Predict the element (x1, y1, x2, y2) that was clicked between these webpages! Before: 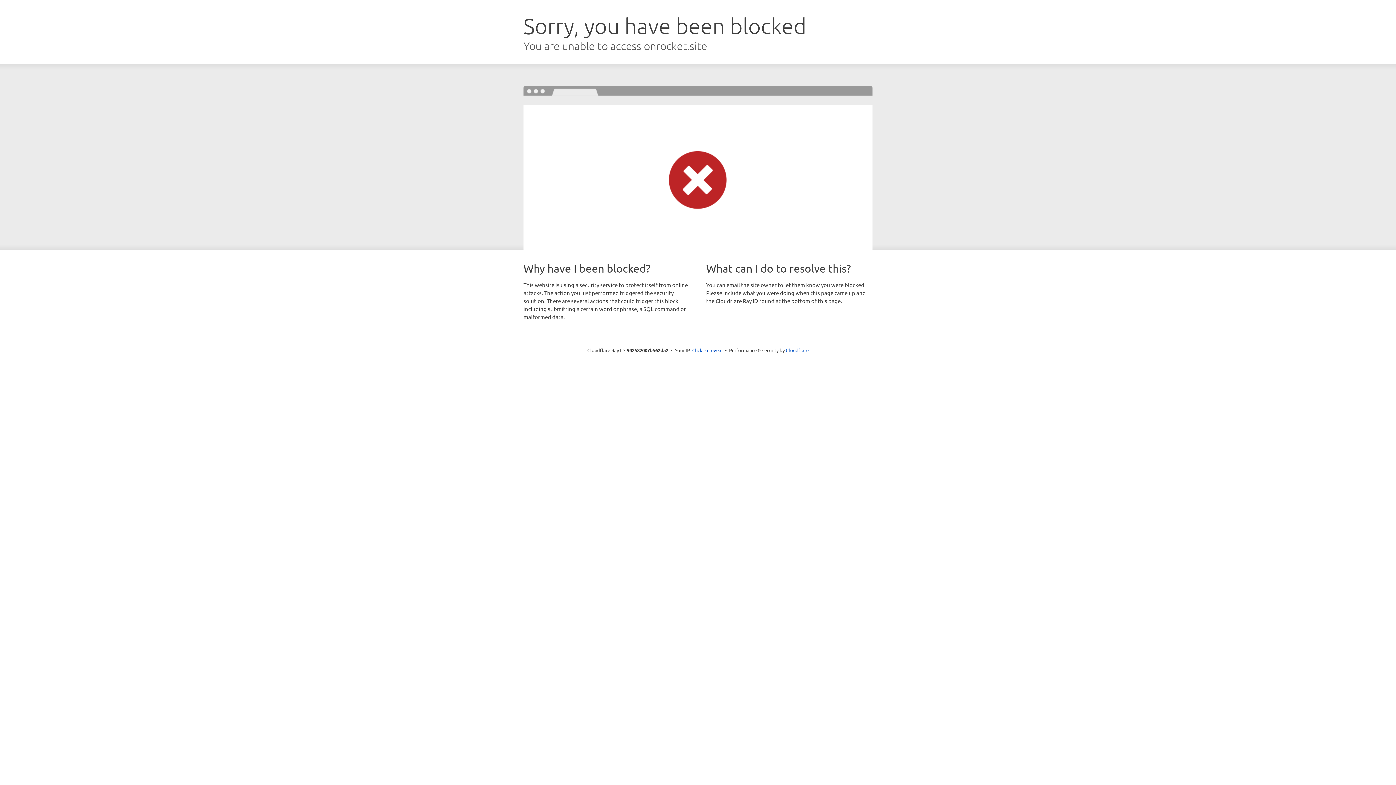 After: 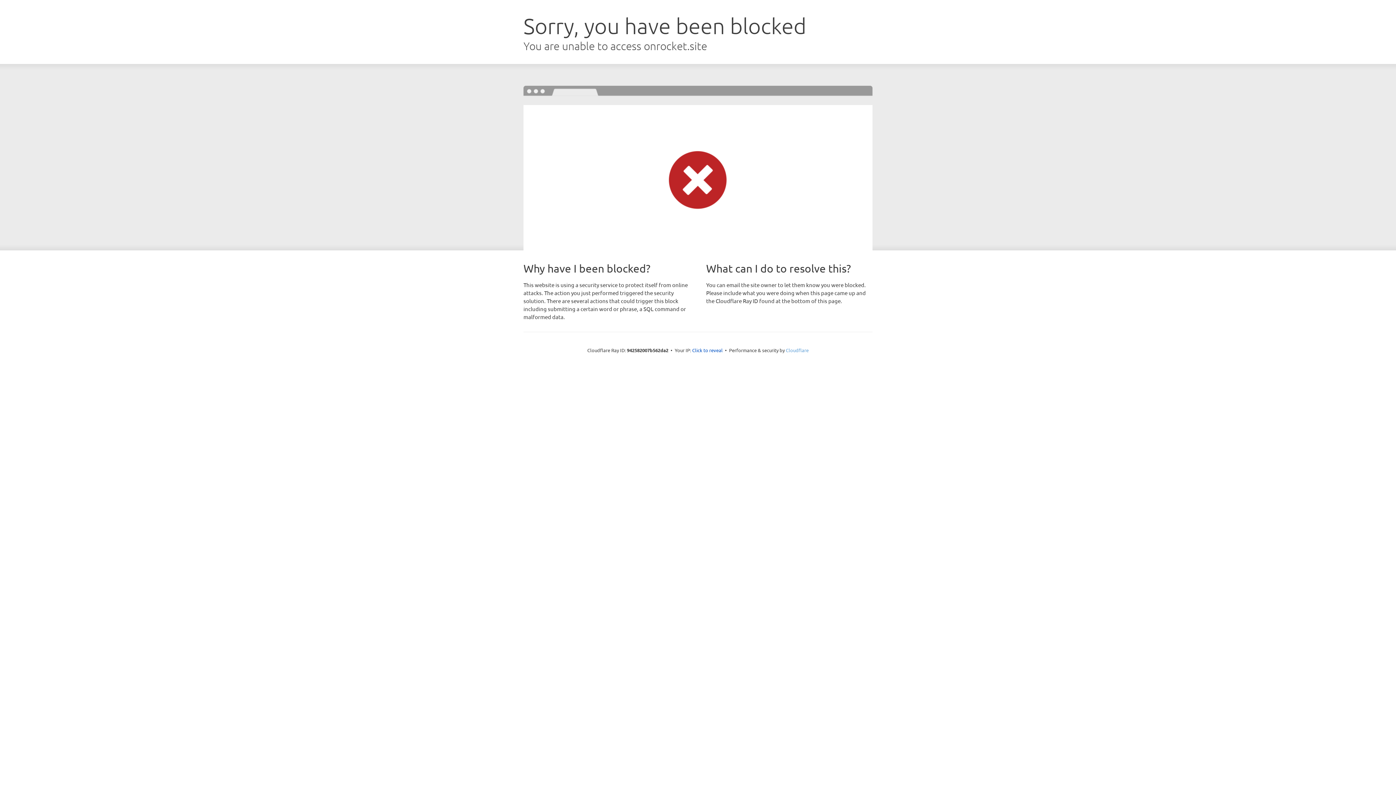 Action: bbox: (786, 347, 808, 353) label: Cloudflare